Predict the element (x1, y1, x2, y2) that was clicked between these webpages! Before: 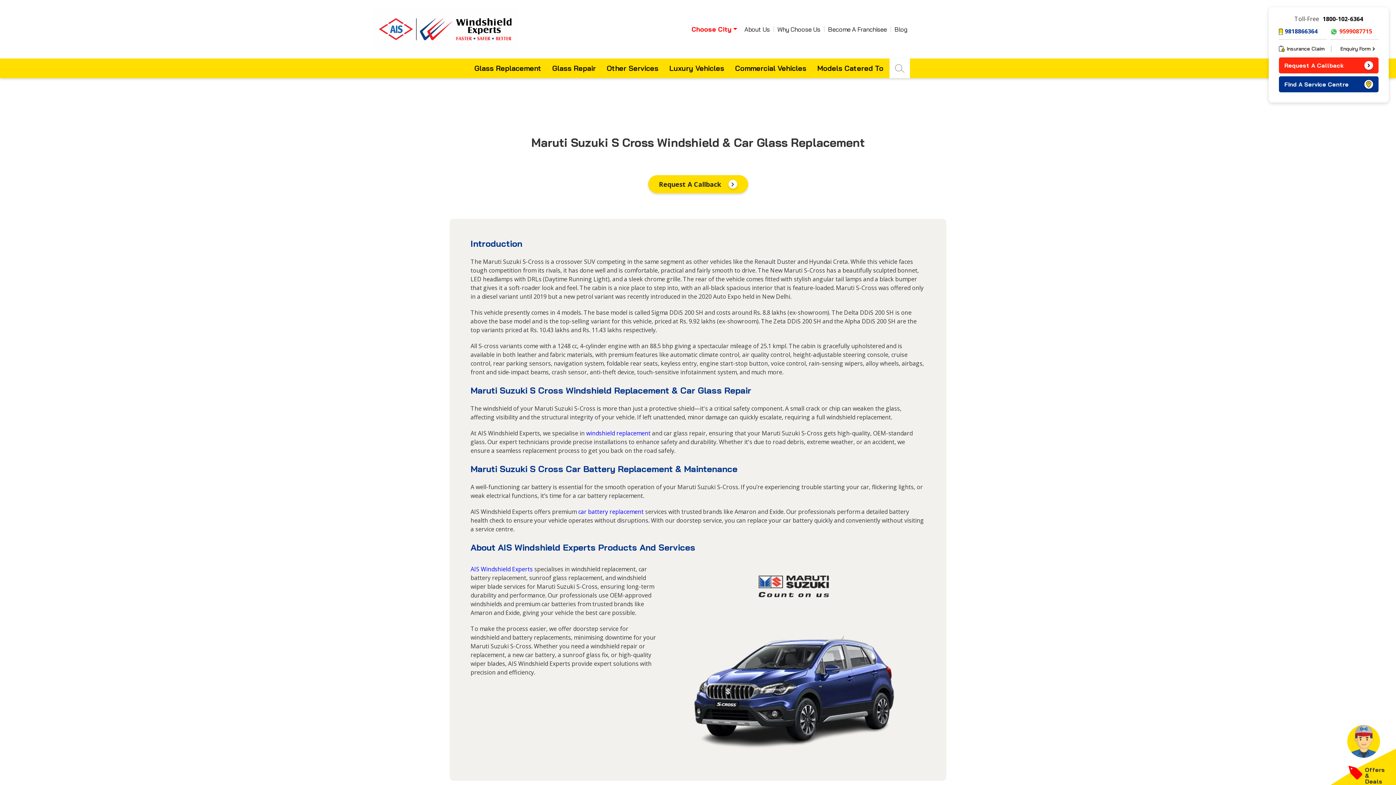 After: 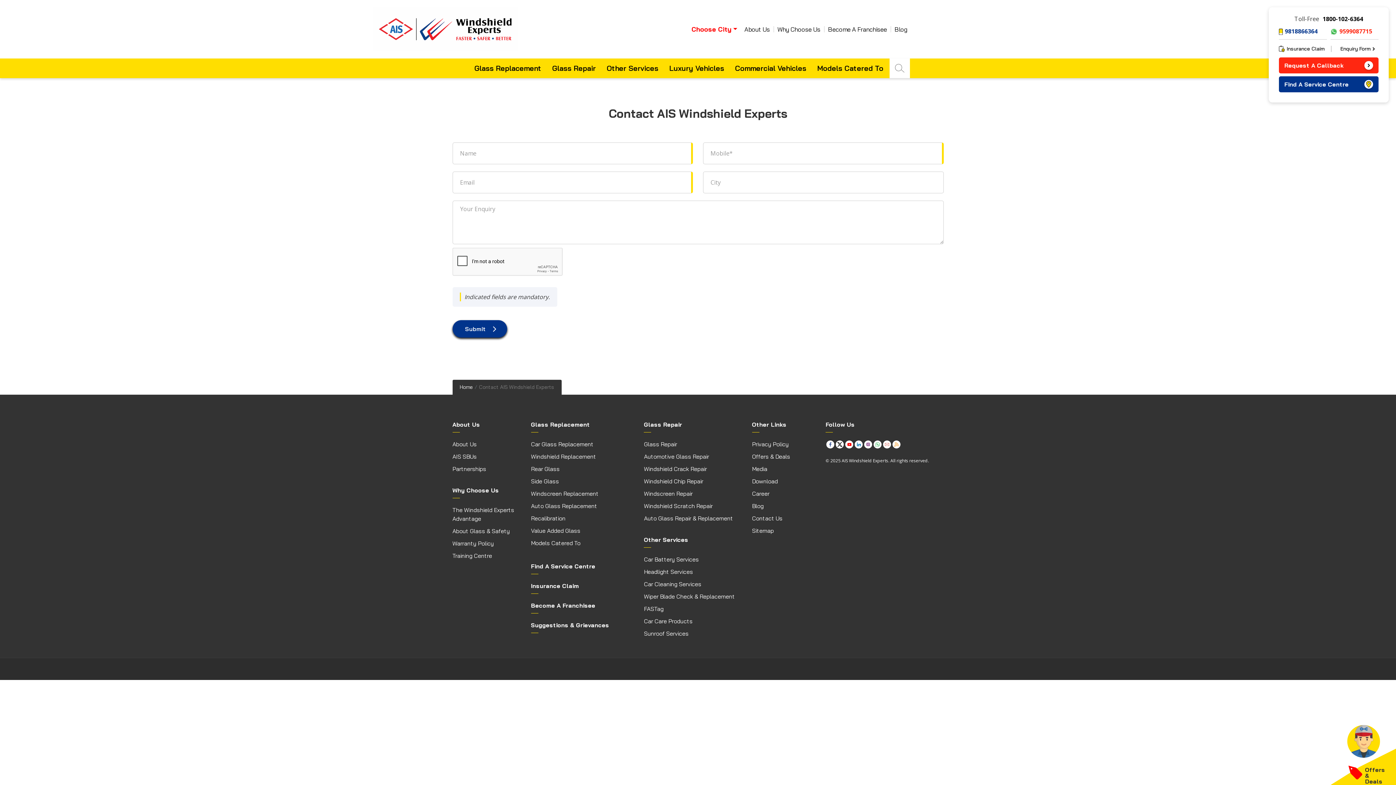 Action: bbox: (648, 175, 748, 193) label: Request A Callback